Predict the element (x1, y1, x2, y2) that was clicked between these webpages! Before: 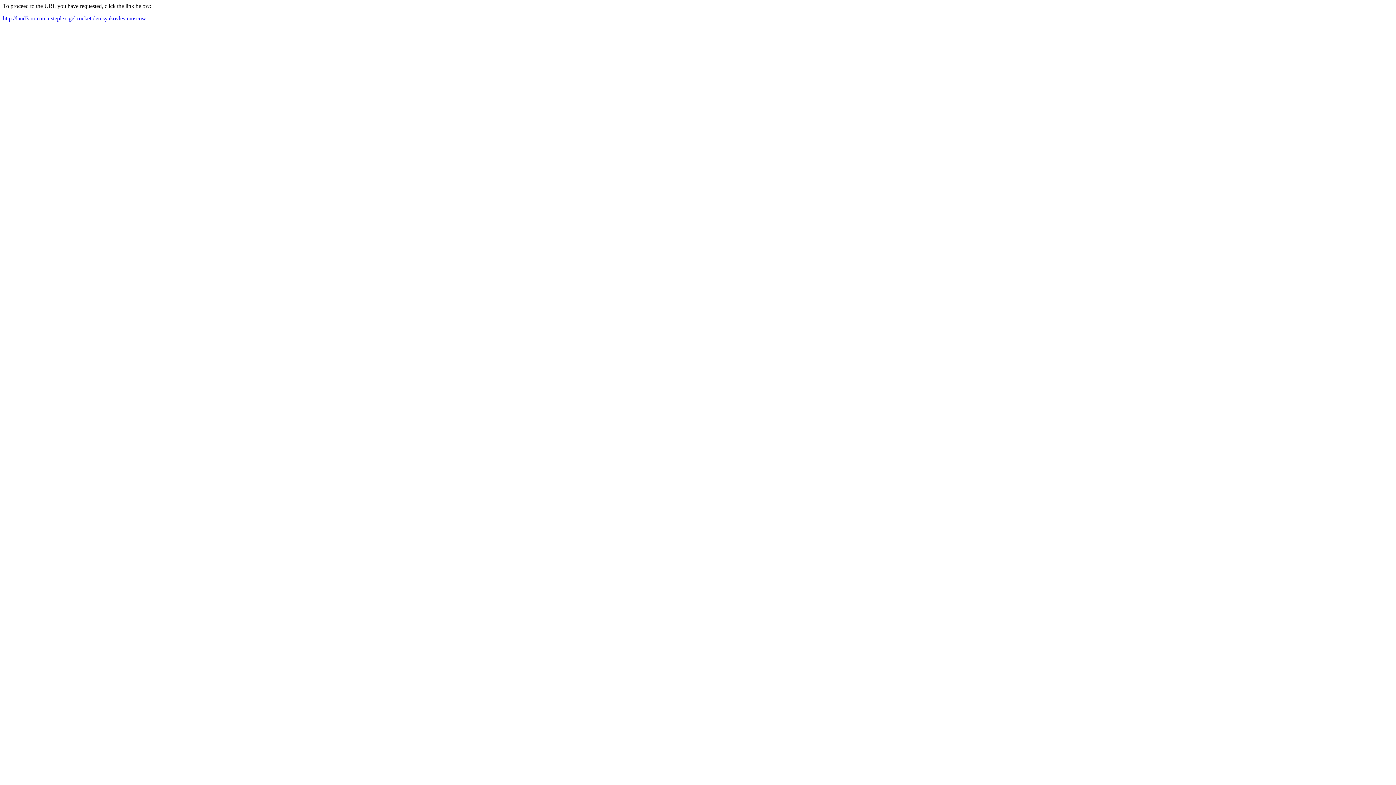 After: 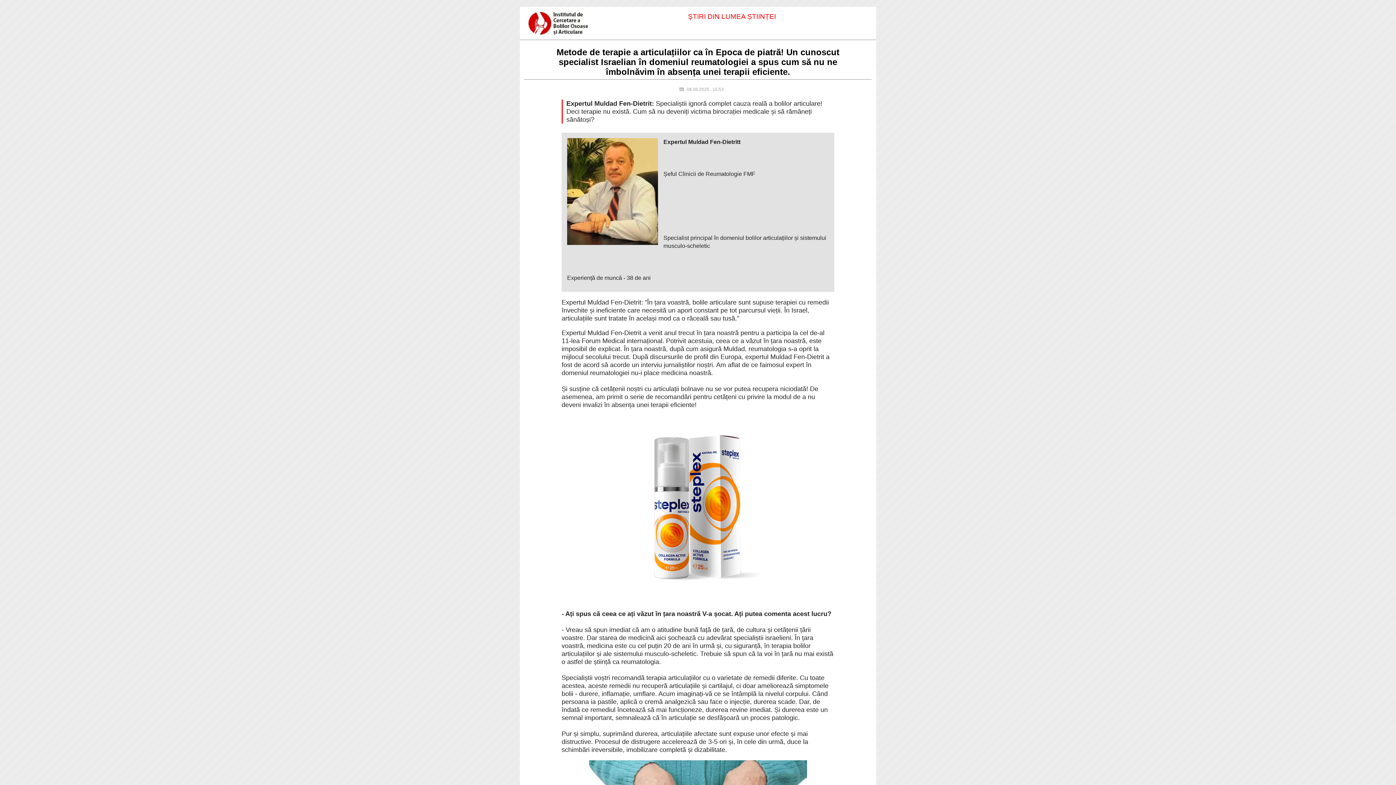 Action: bbox: (2, 15, 146, 21) label: http://land3-romania-steplex-gel.rocket.denisyakovlev.moscow